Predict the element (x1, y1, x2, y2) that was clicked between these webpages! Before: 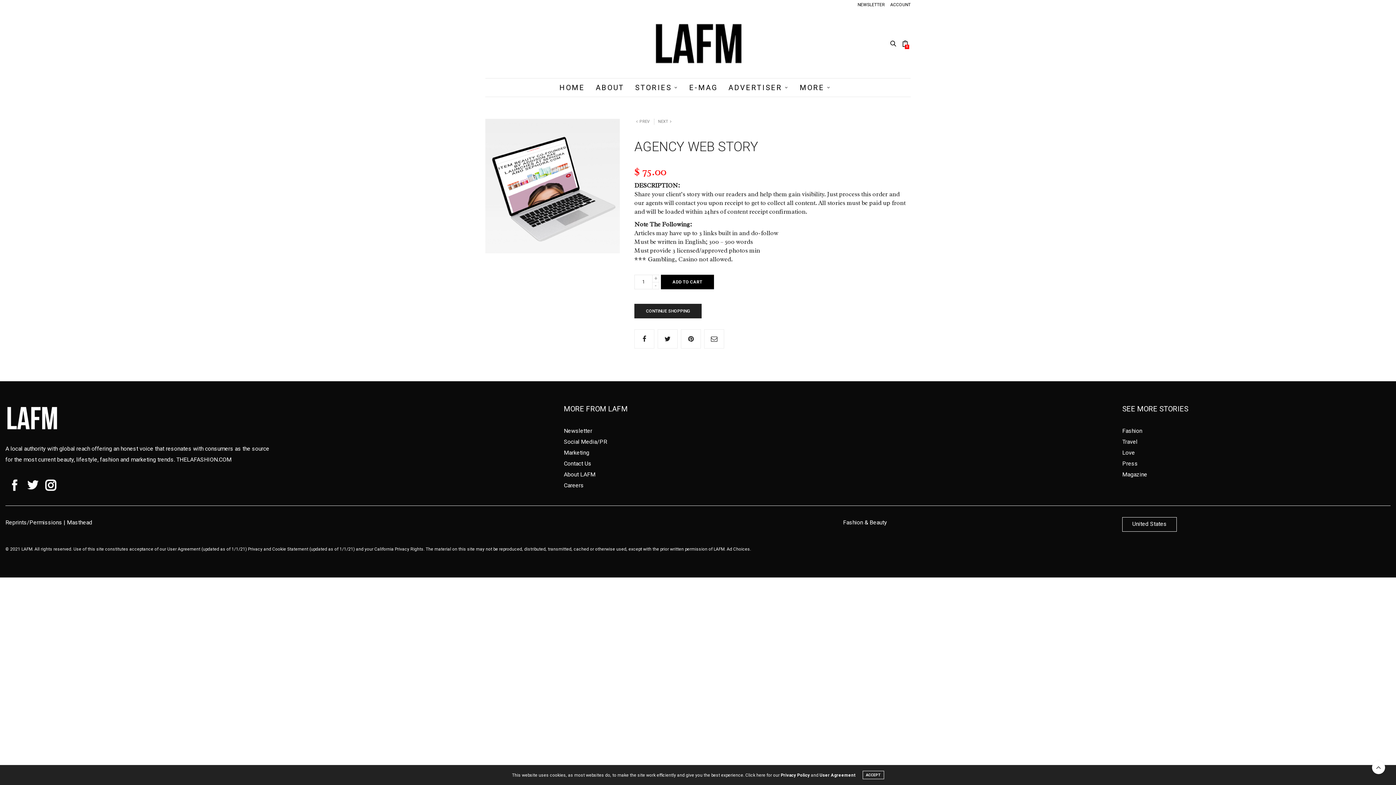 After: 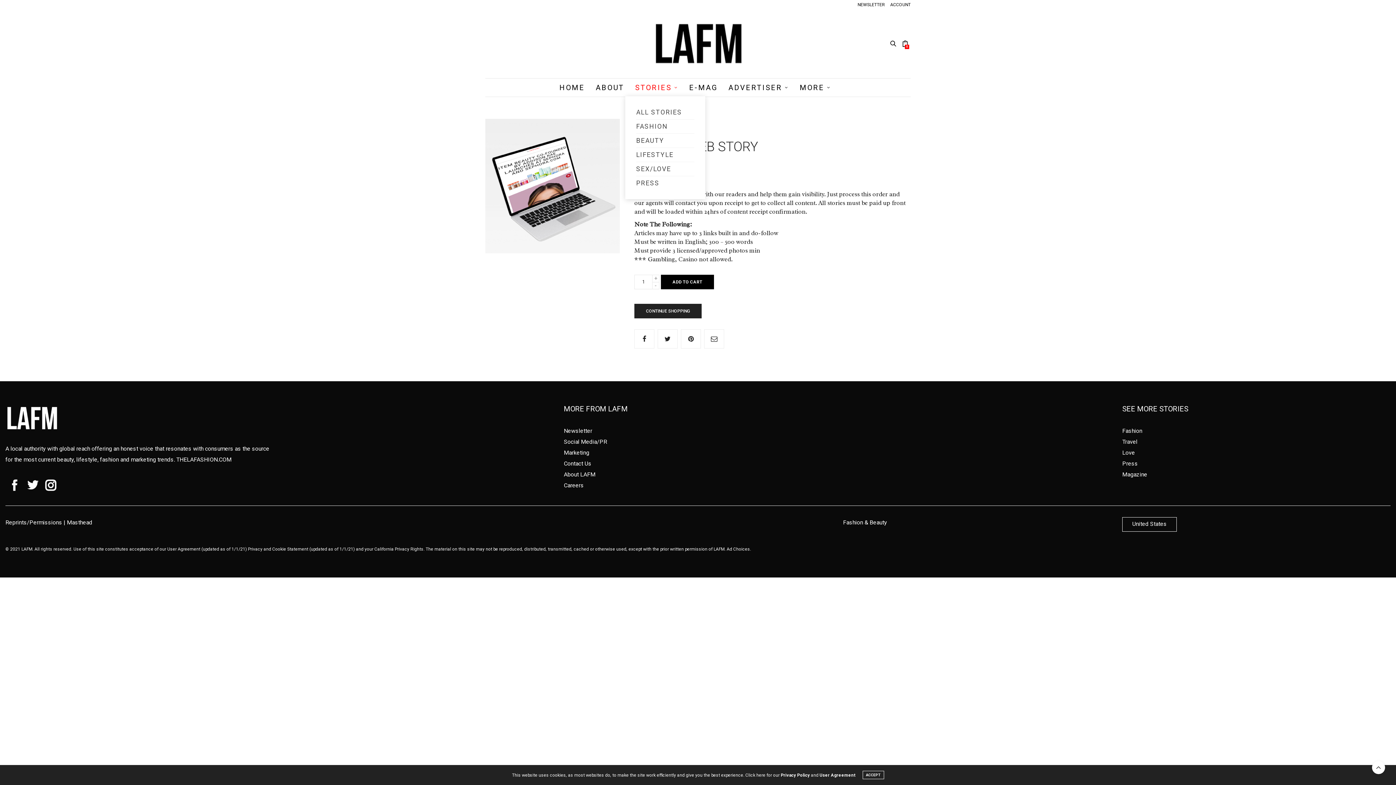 Action: bbox: (635, 78, 678, 96) label: STORIES